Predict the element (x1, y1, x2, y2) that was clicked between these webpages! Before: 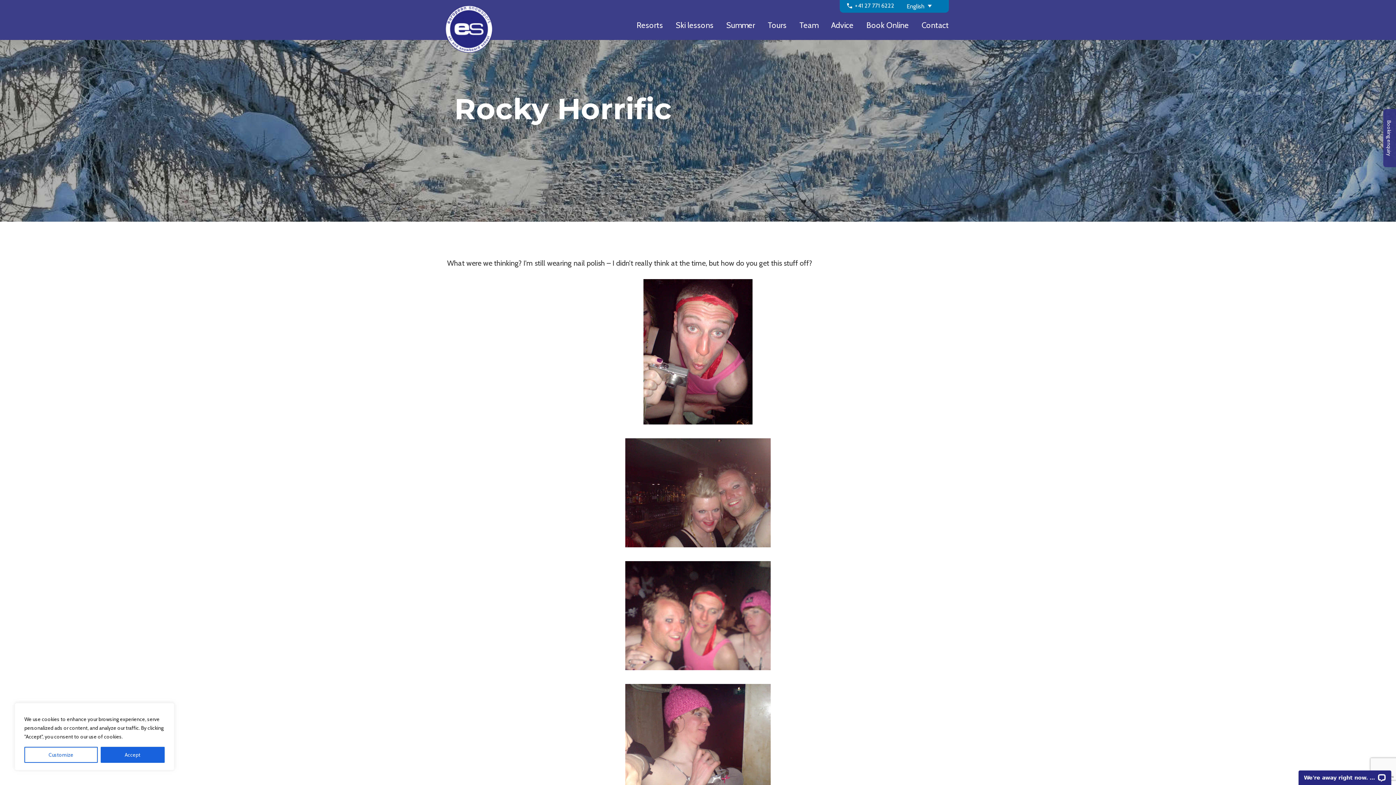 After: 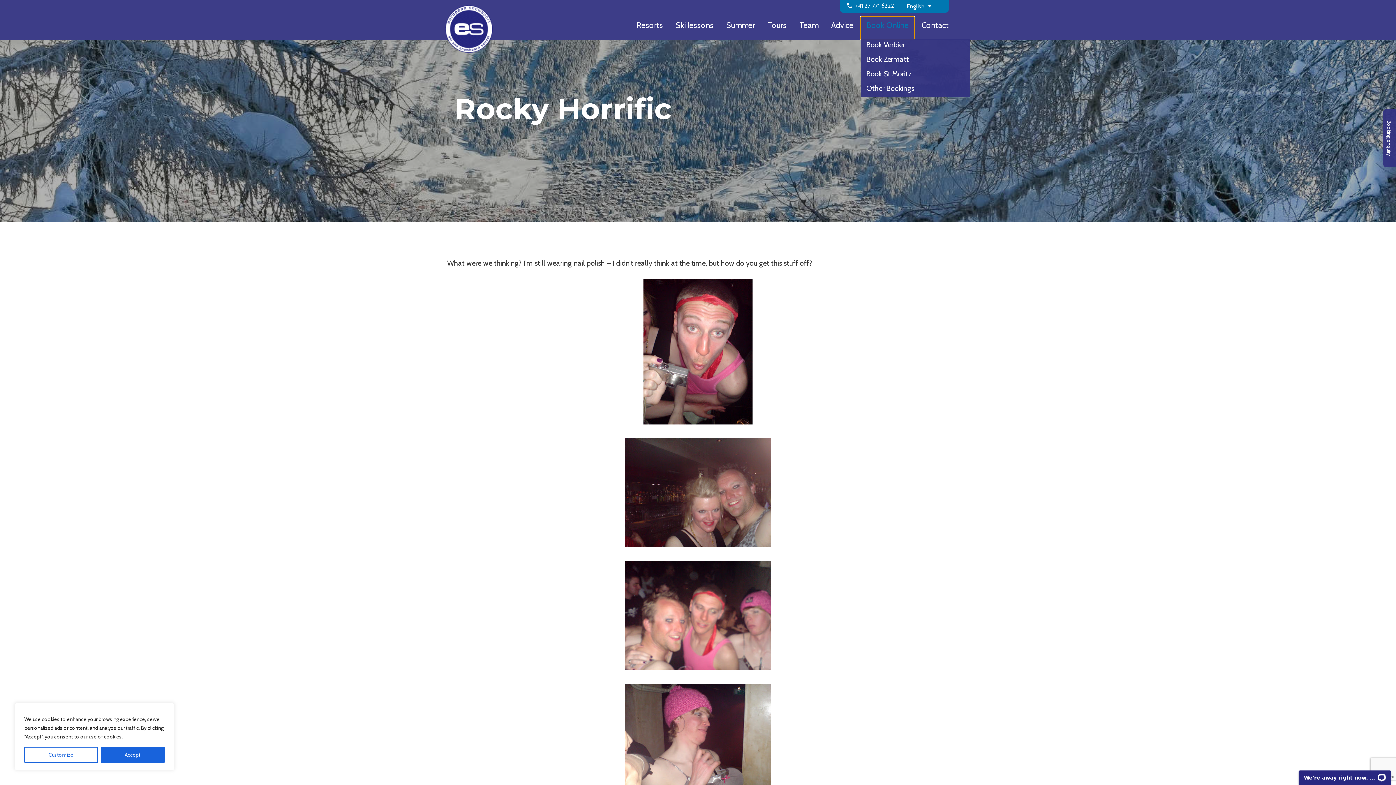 Action: bbox: (861, 17, 914, 39) label: Book Online